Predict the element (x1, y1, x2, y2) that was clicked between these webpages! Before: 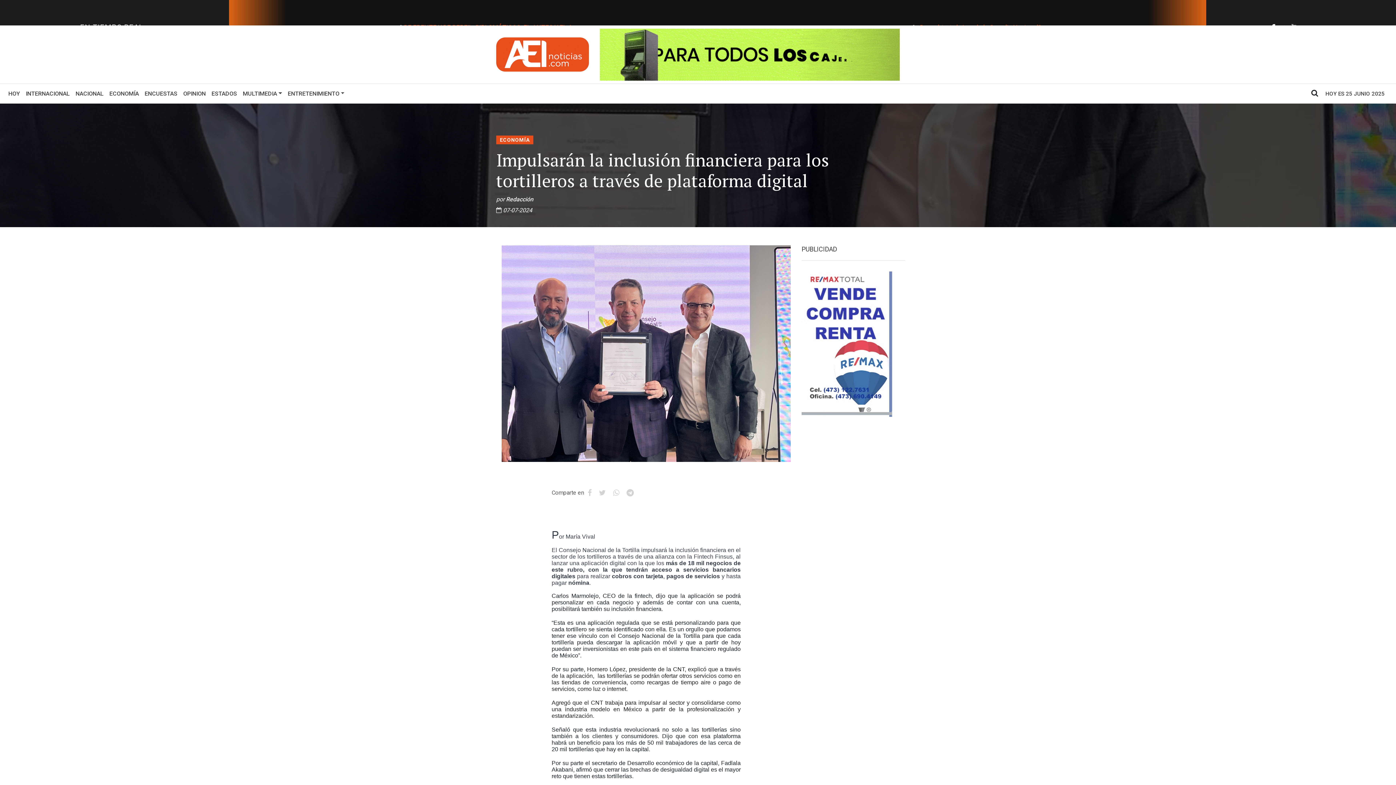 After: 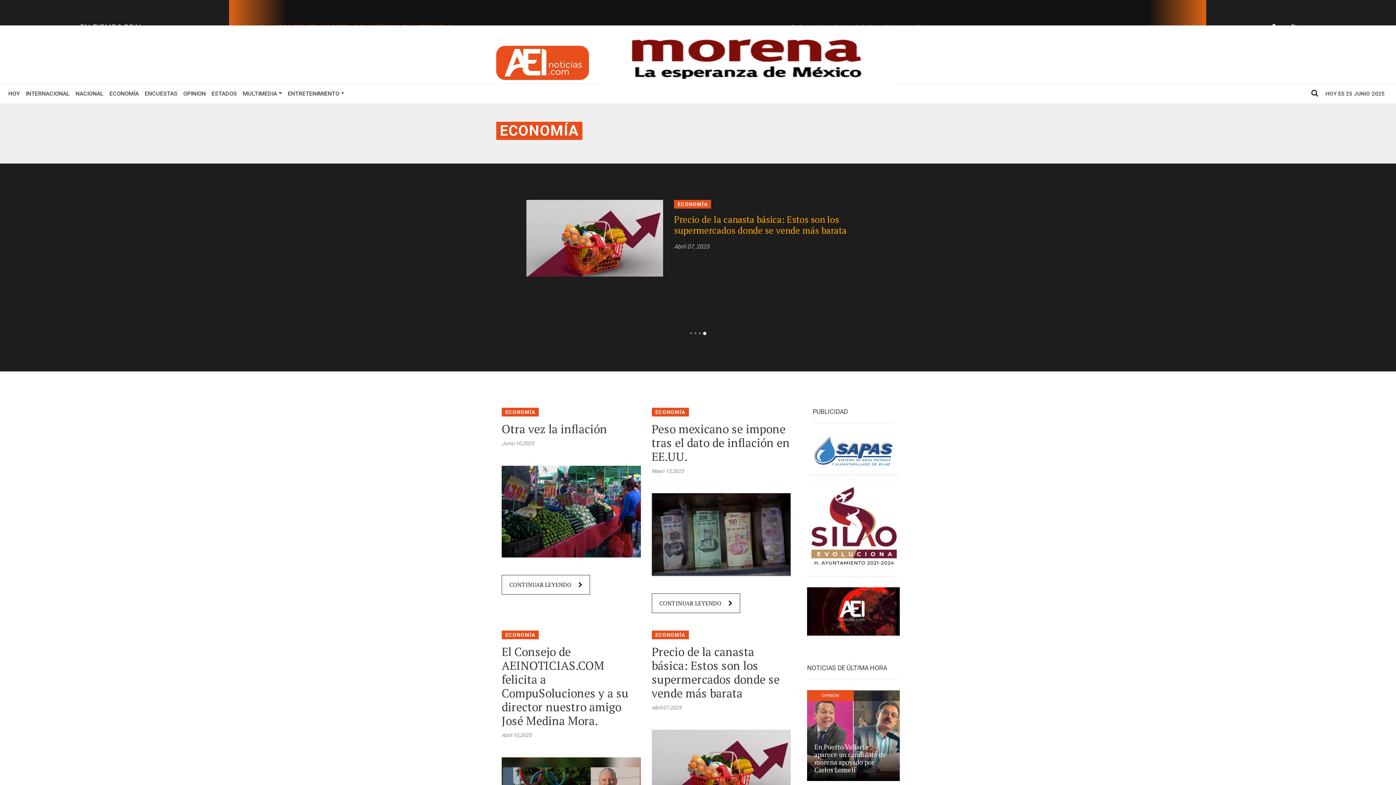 Action: bbox: (496, 135, 533, 144) label: ECONOMÍA